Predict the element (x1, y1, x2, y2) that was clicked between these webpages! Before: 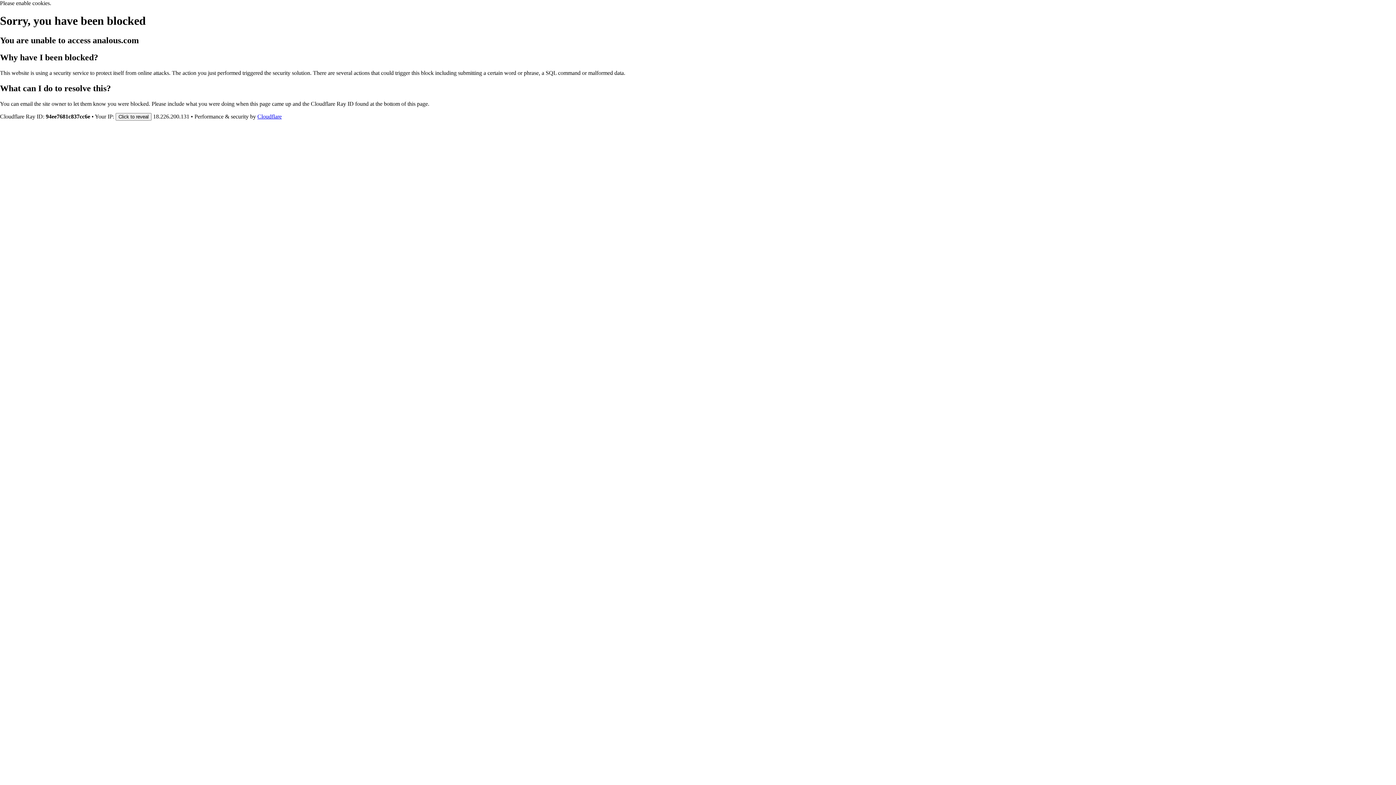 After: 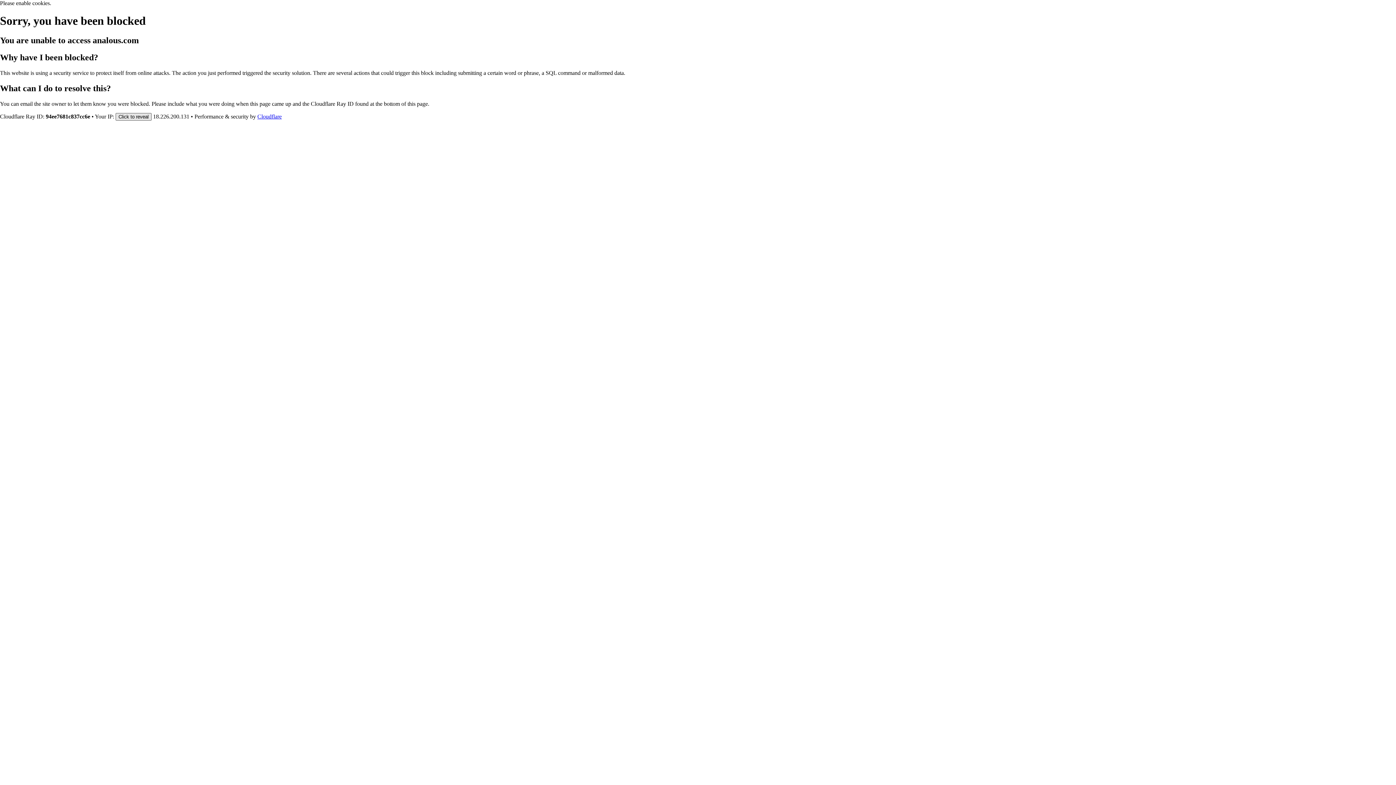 Action: bbox: (115, 112, 151, 120) label: Click to reveal